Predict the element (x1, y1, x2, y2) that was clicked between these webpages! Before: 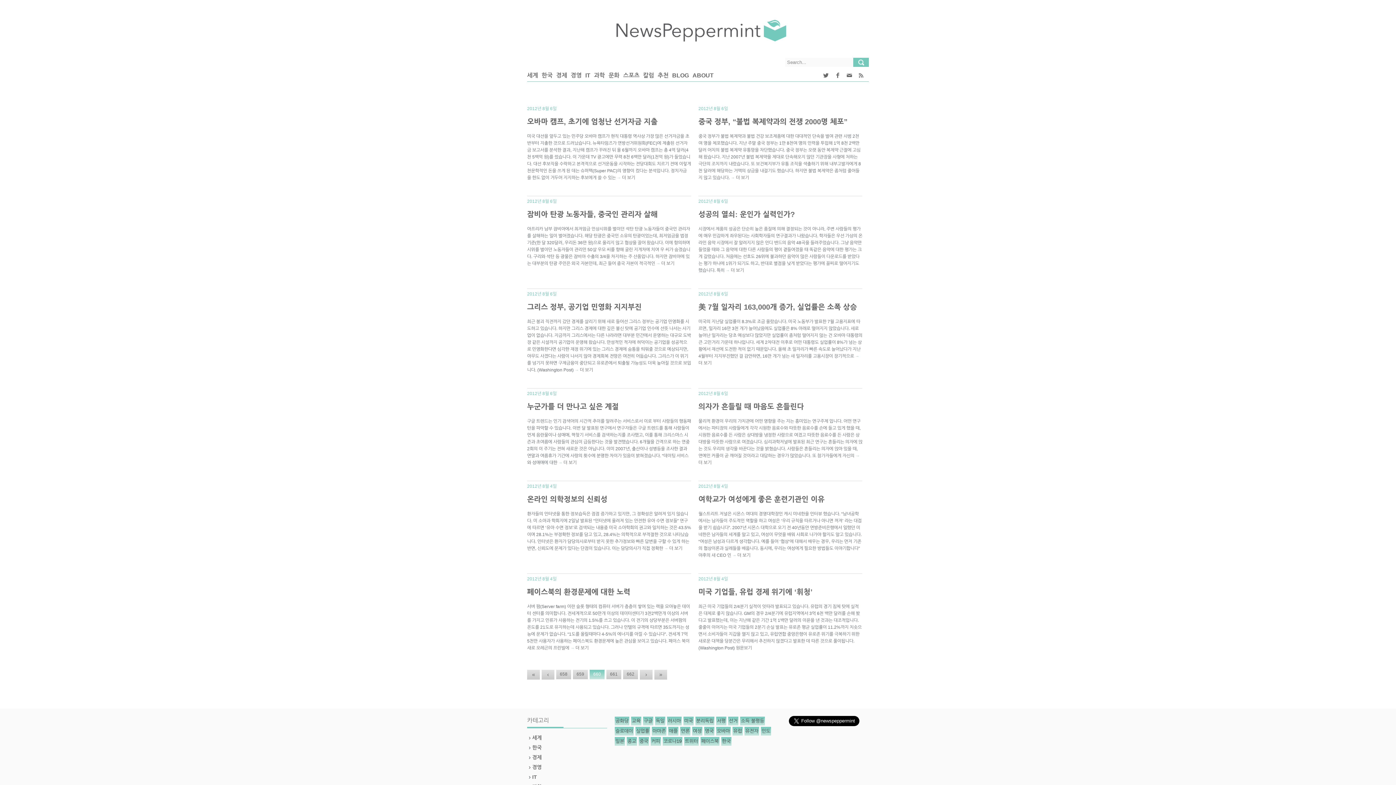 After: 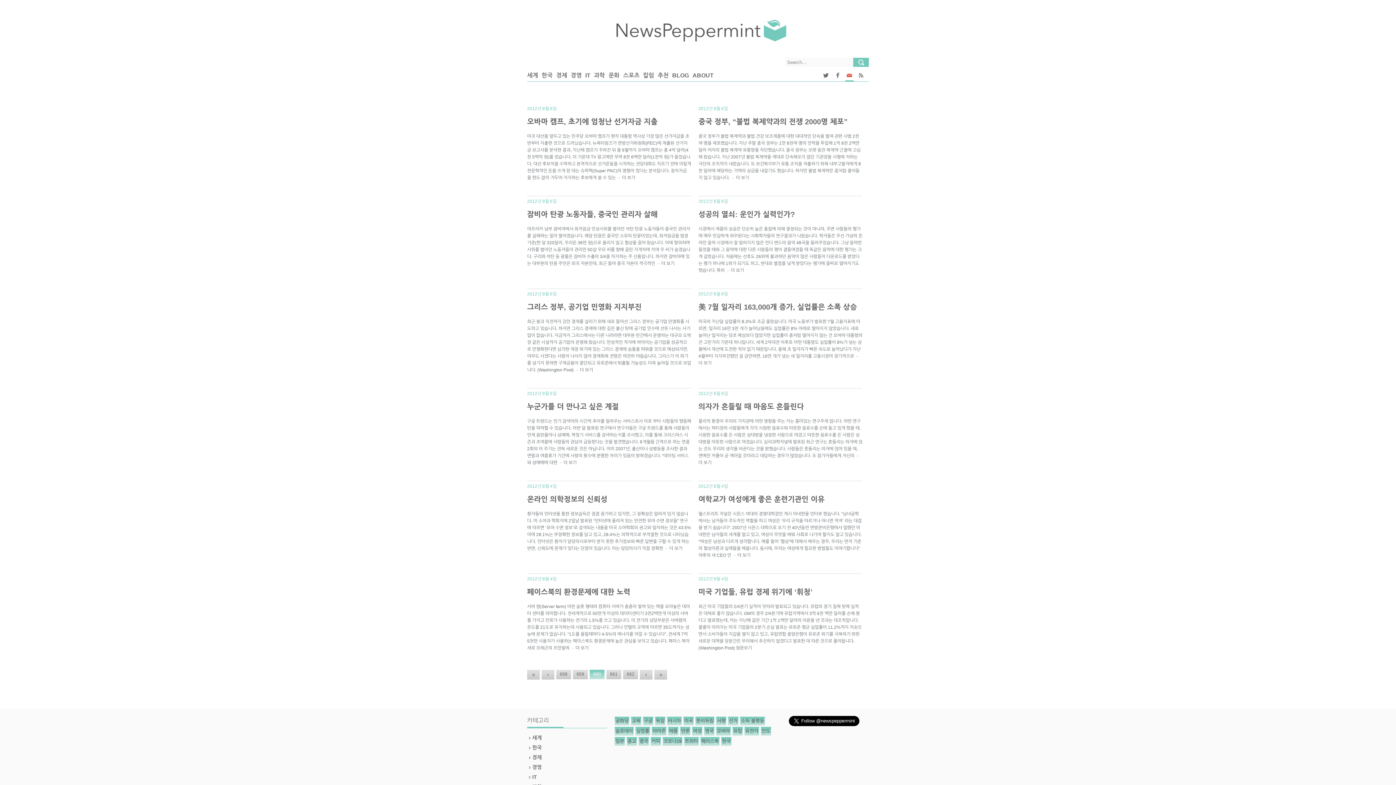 Action: bbox: (845, 66, 853, 81)